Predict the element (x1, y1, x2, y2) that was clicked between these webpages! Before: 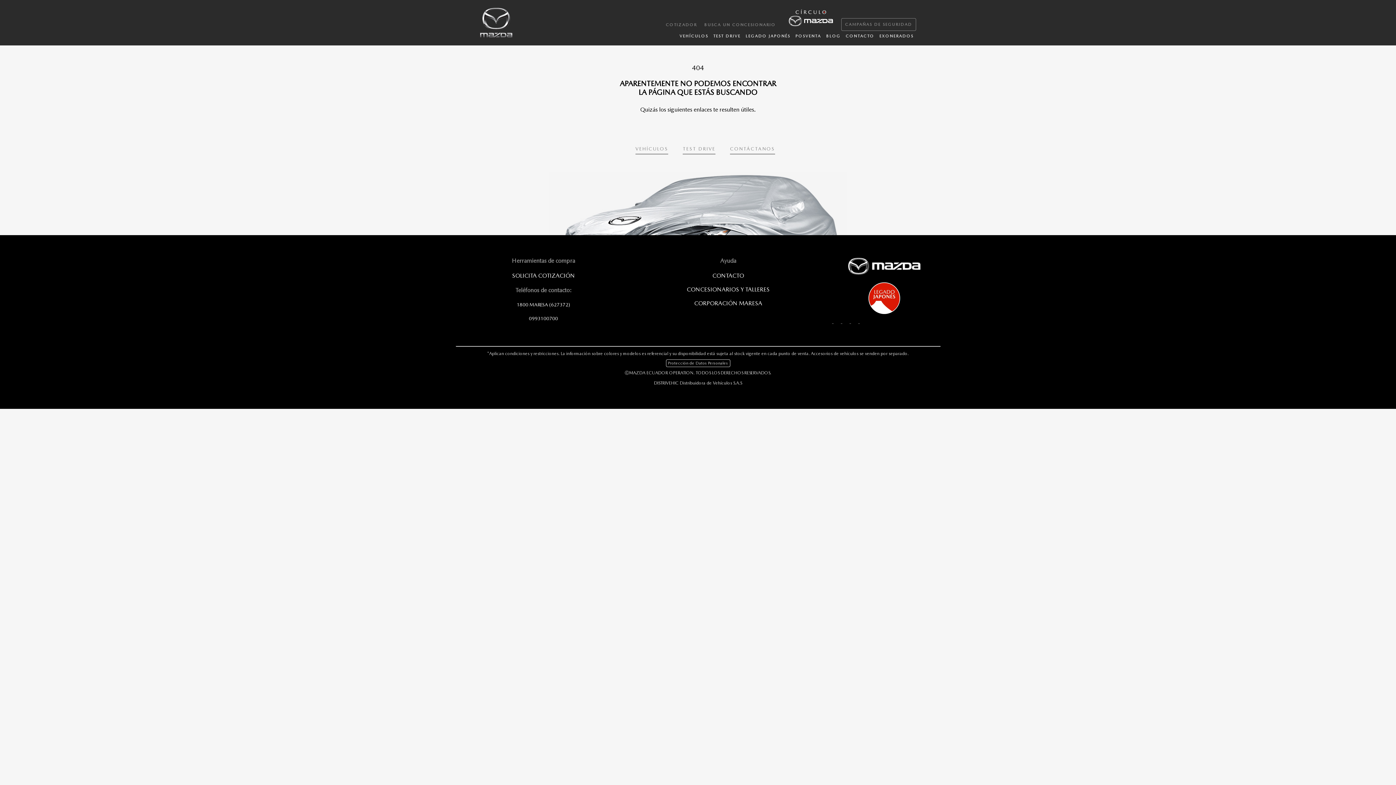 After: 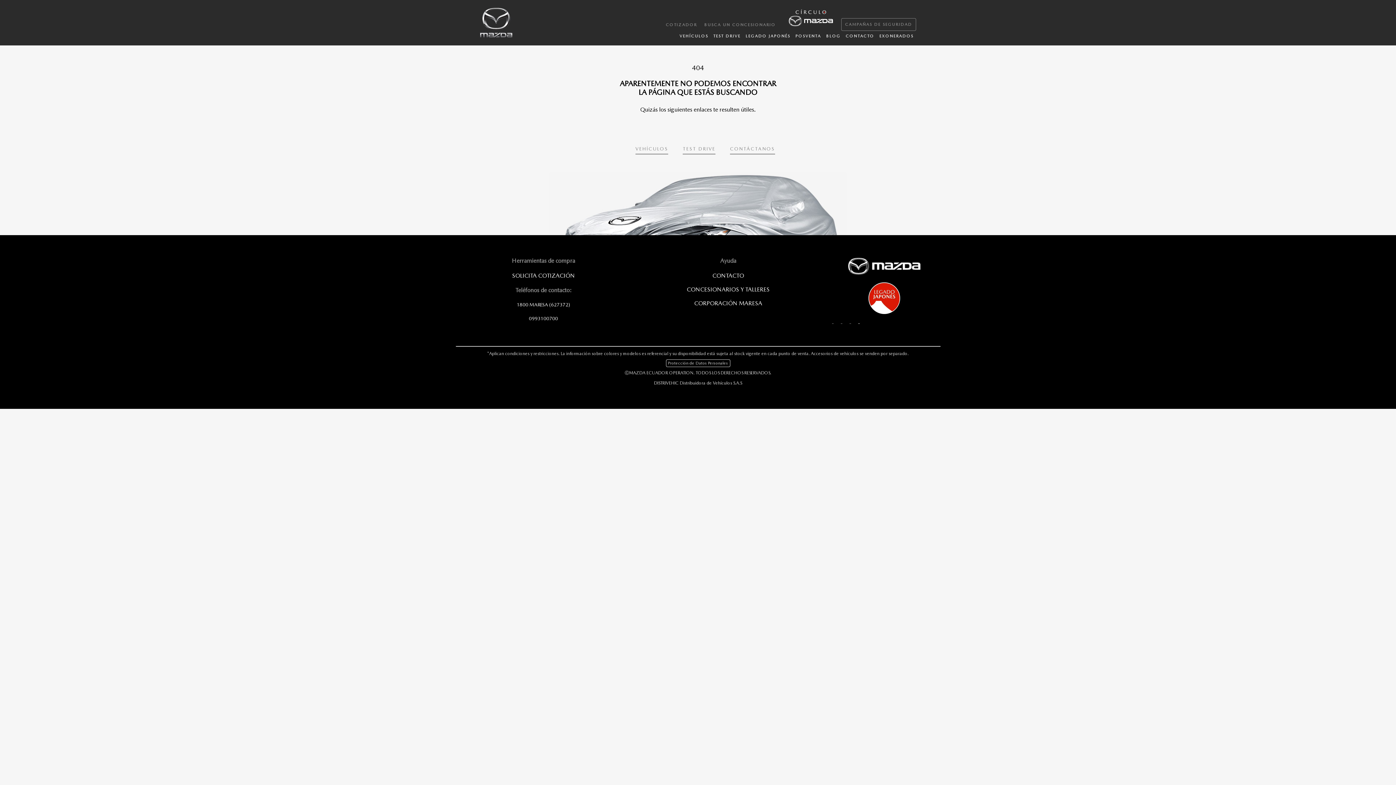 Action: label:   bbox: (858, 317, 859, 324)